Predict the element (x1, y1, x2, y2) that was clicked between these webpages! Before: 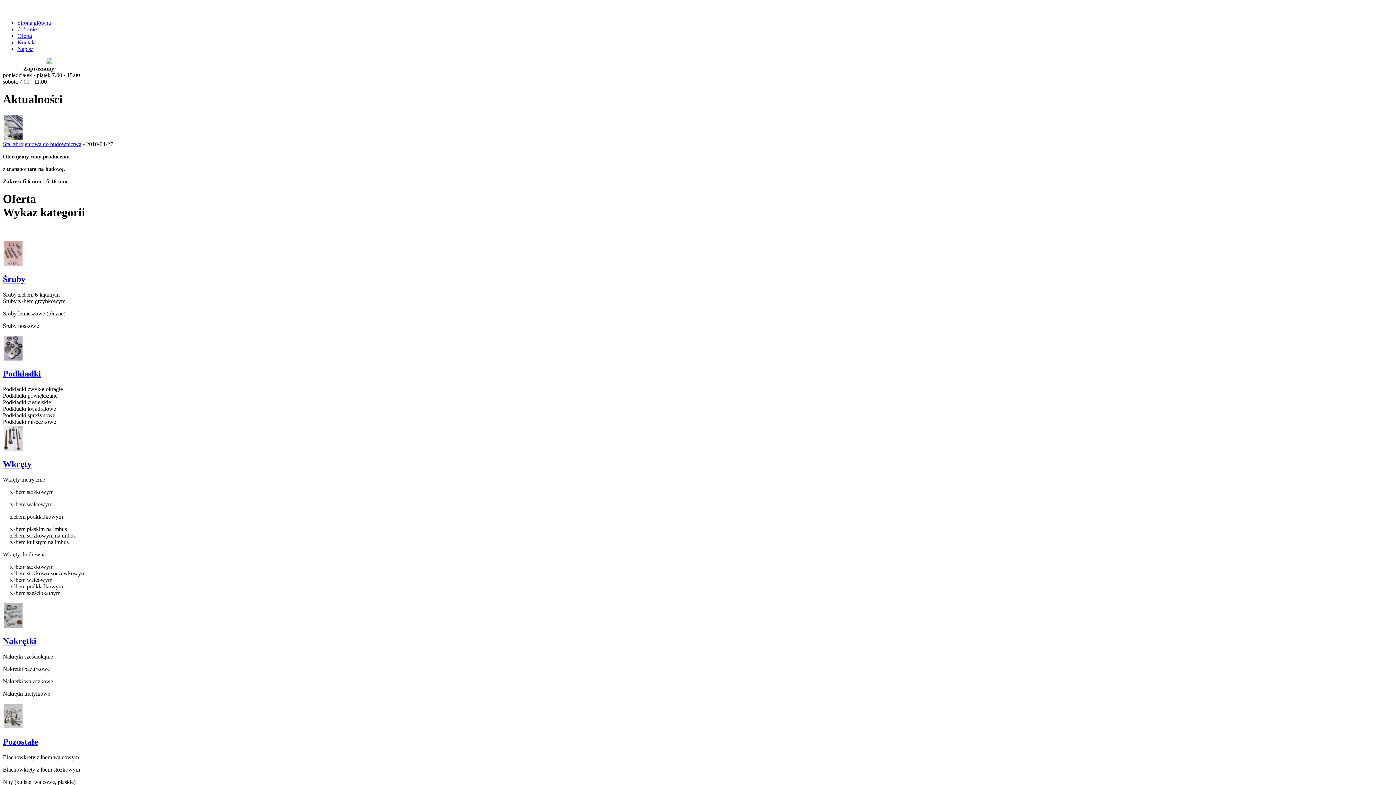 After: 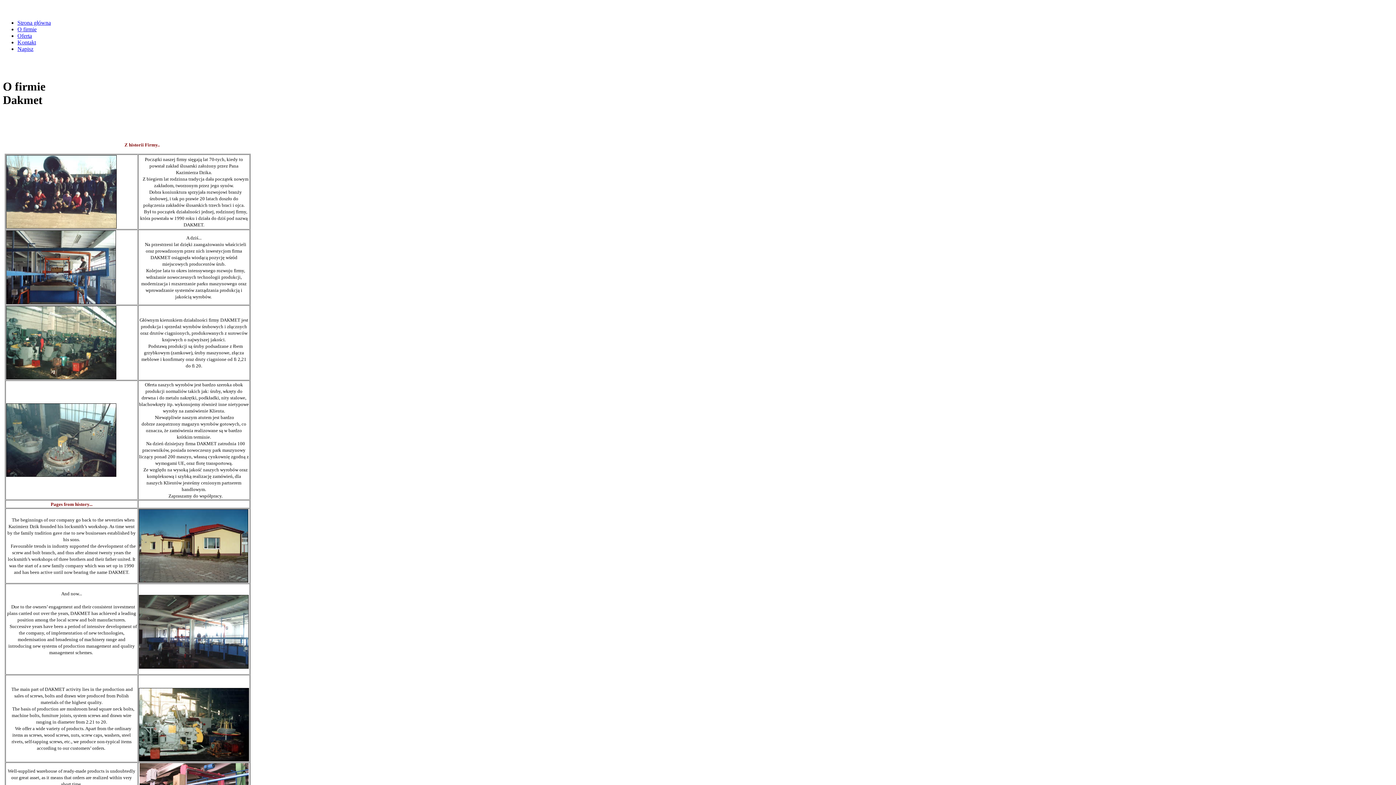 Action: bbox: (17, 19, 50, 25) label: Strona główna